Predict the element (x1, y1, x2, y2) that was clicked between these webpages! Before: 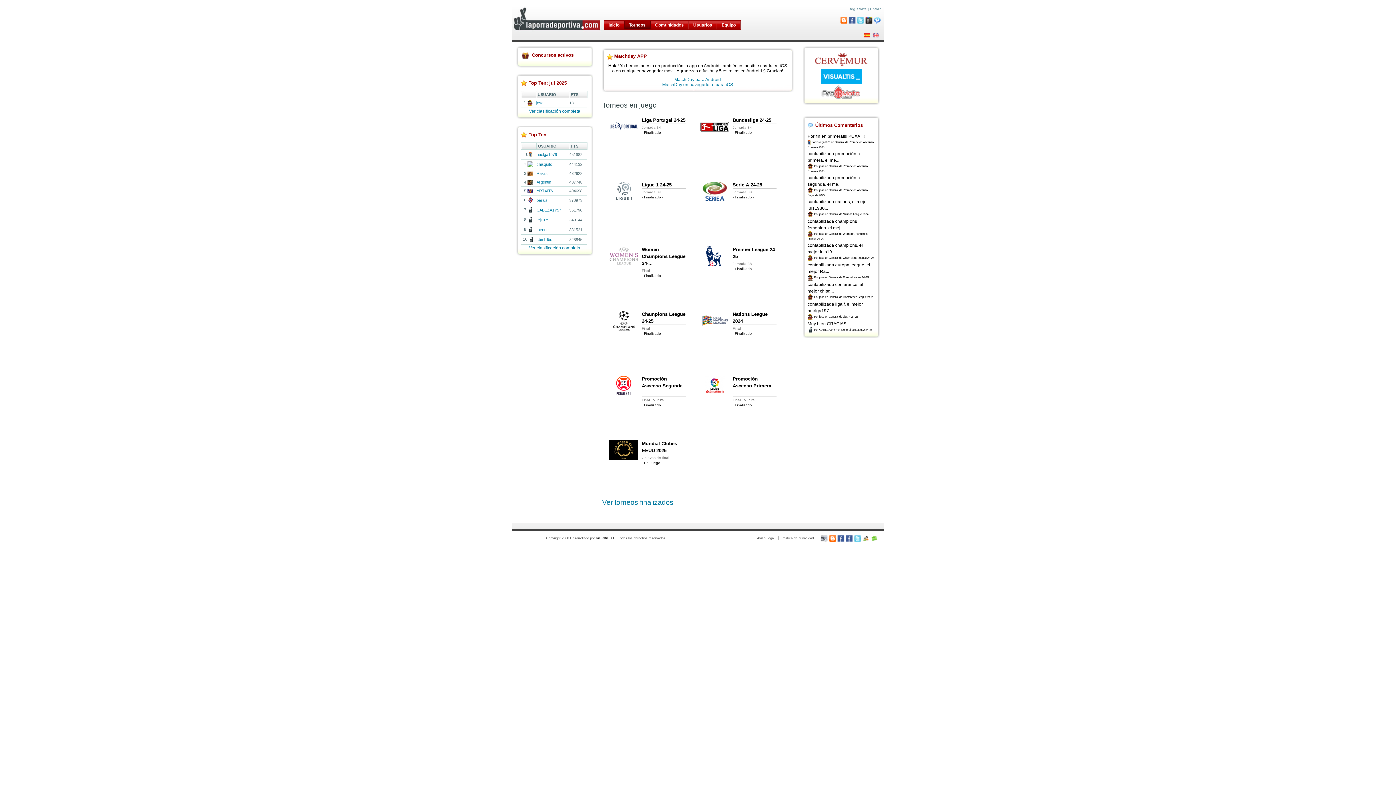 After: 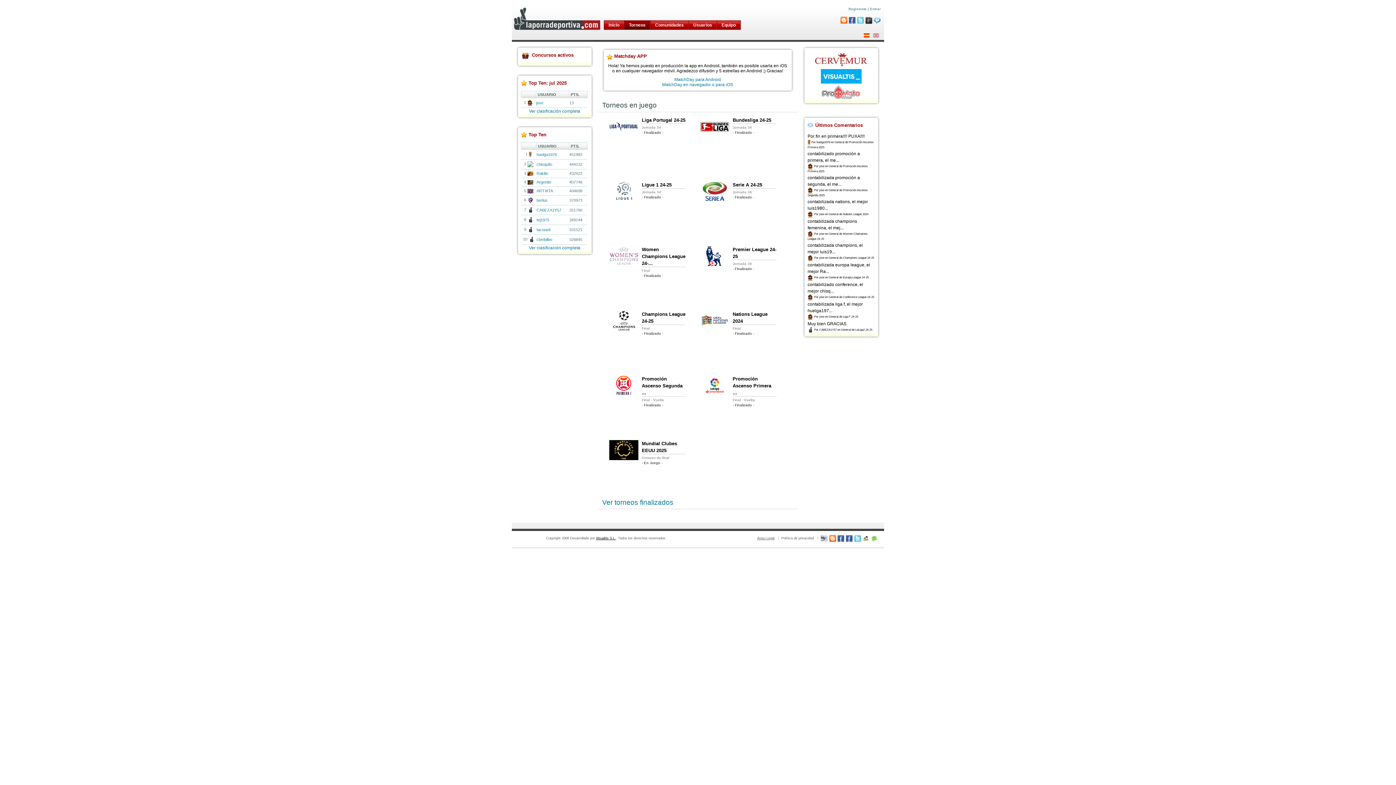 Action: label: Aviso Legal bbox: (757, 536, 774, 540)